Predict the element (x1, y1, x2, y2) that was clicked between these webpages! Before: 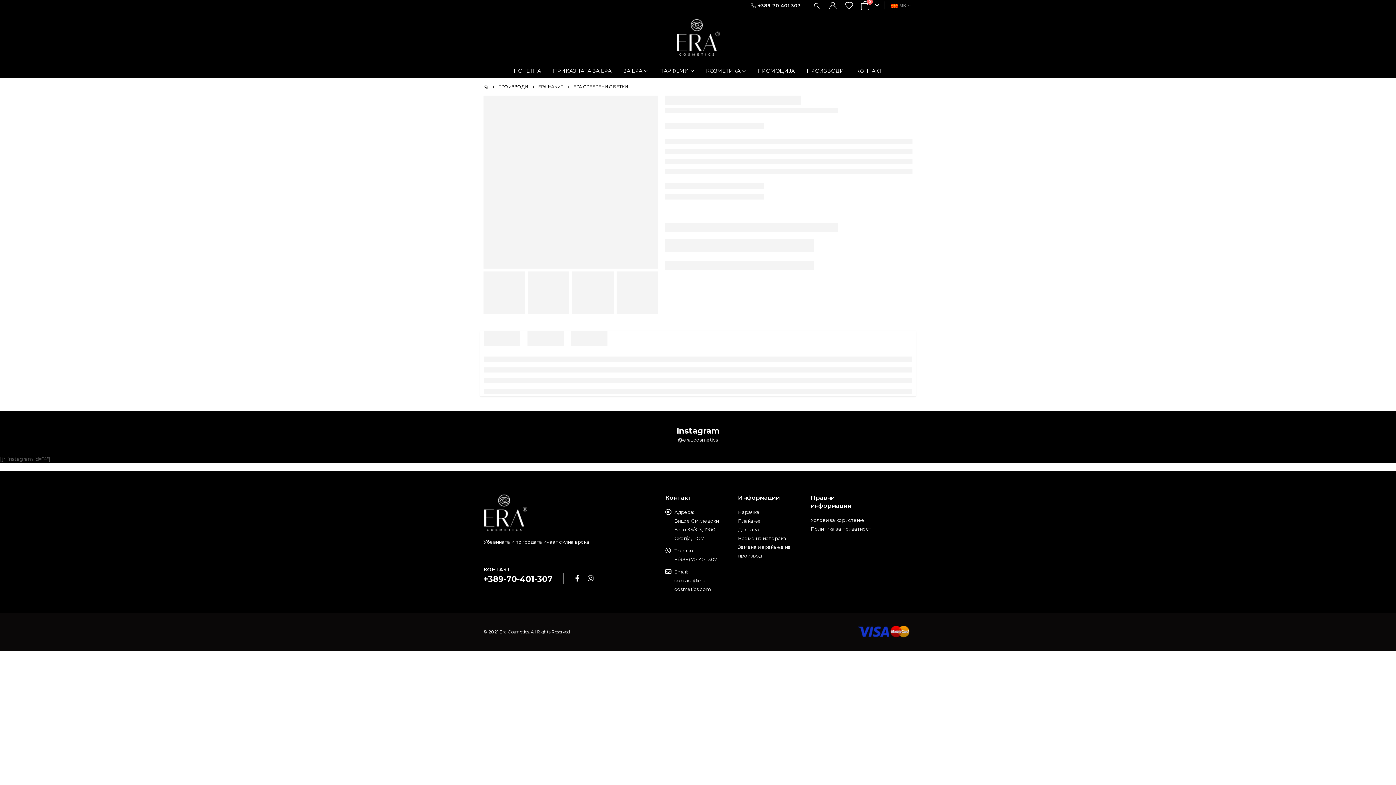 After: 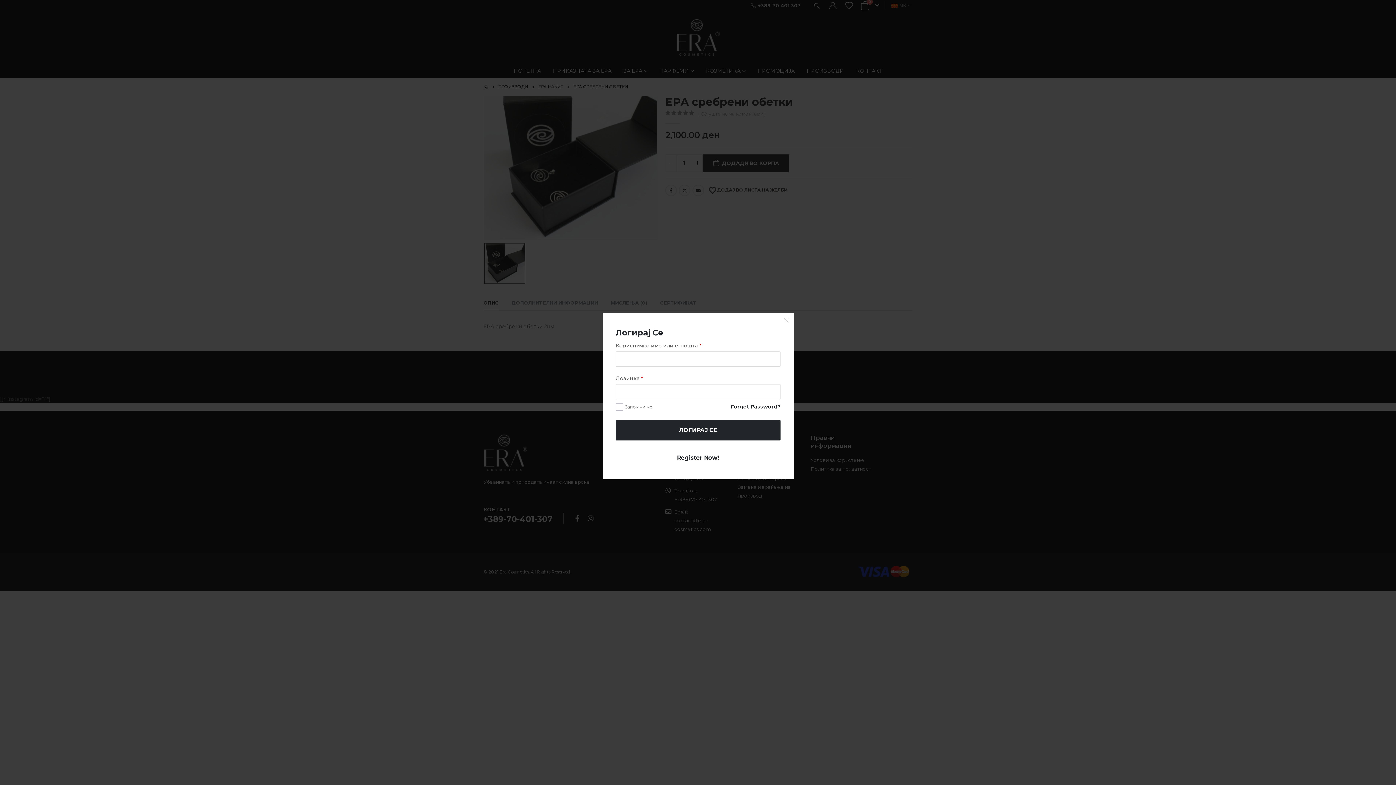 Action: bbox: (827, 1, 838, 9)